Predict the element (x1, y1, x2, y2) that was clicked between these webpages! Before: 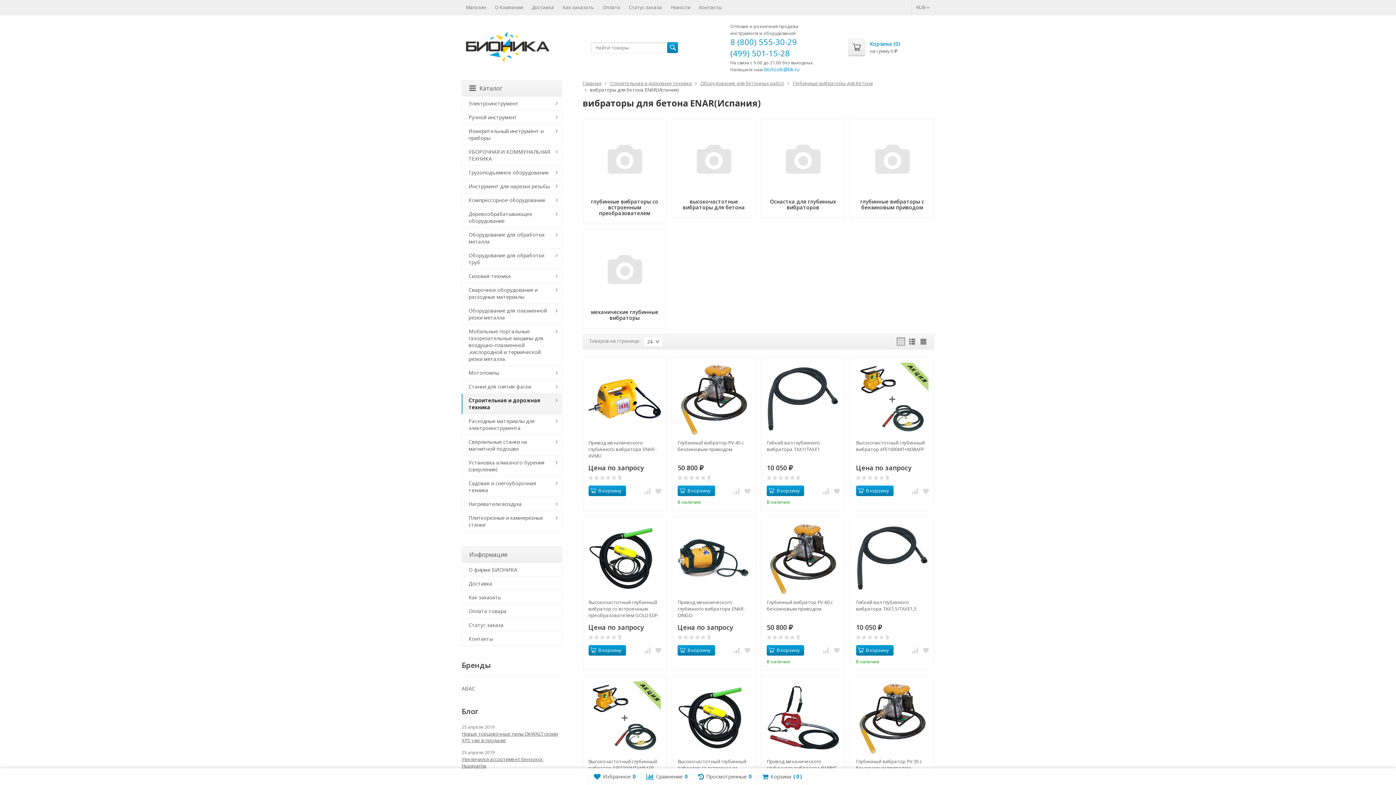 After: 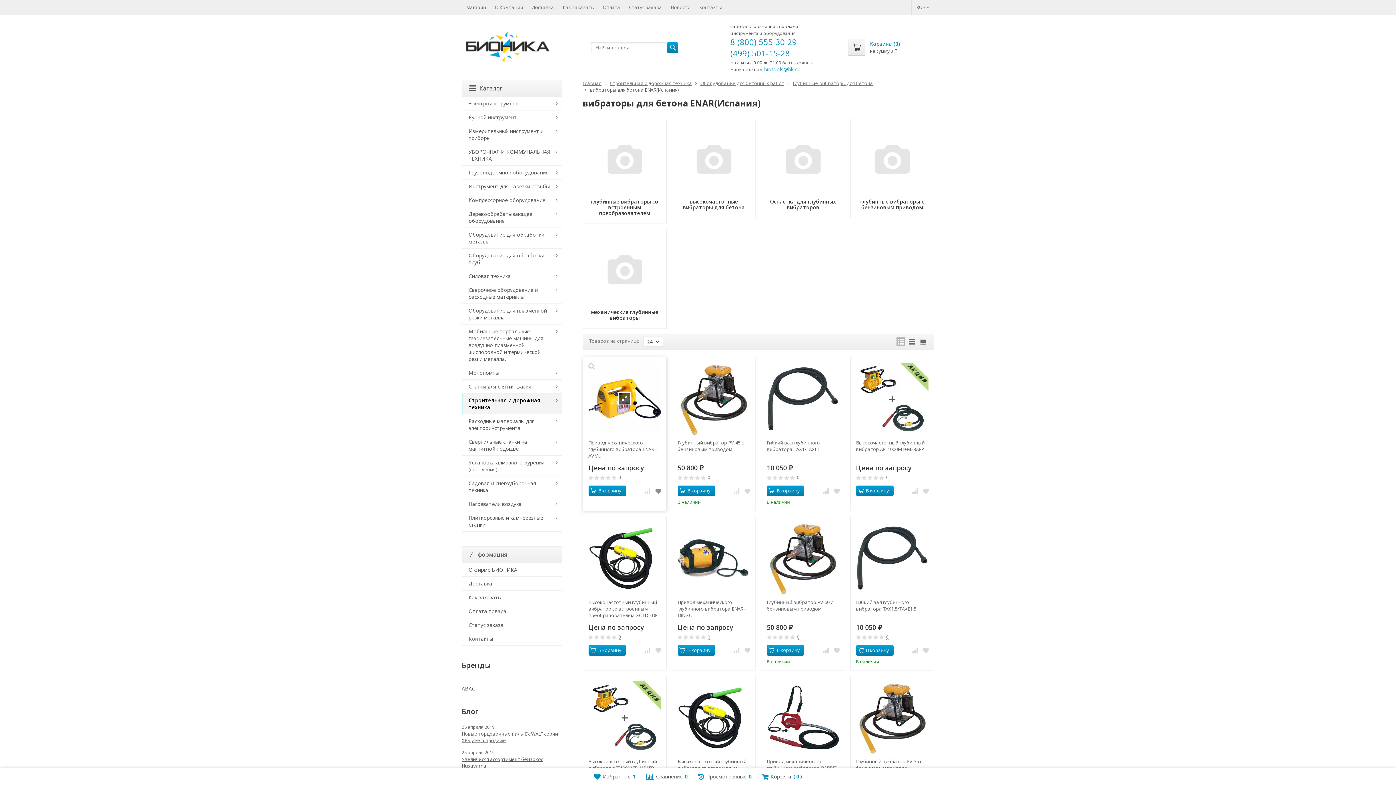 Action: bbox: (654, 487, 662, 495)